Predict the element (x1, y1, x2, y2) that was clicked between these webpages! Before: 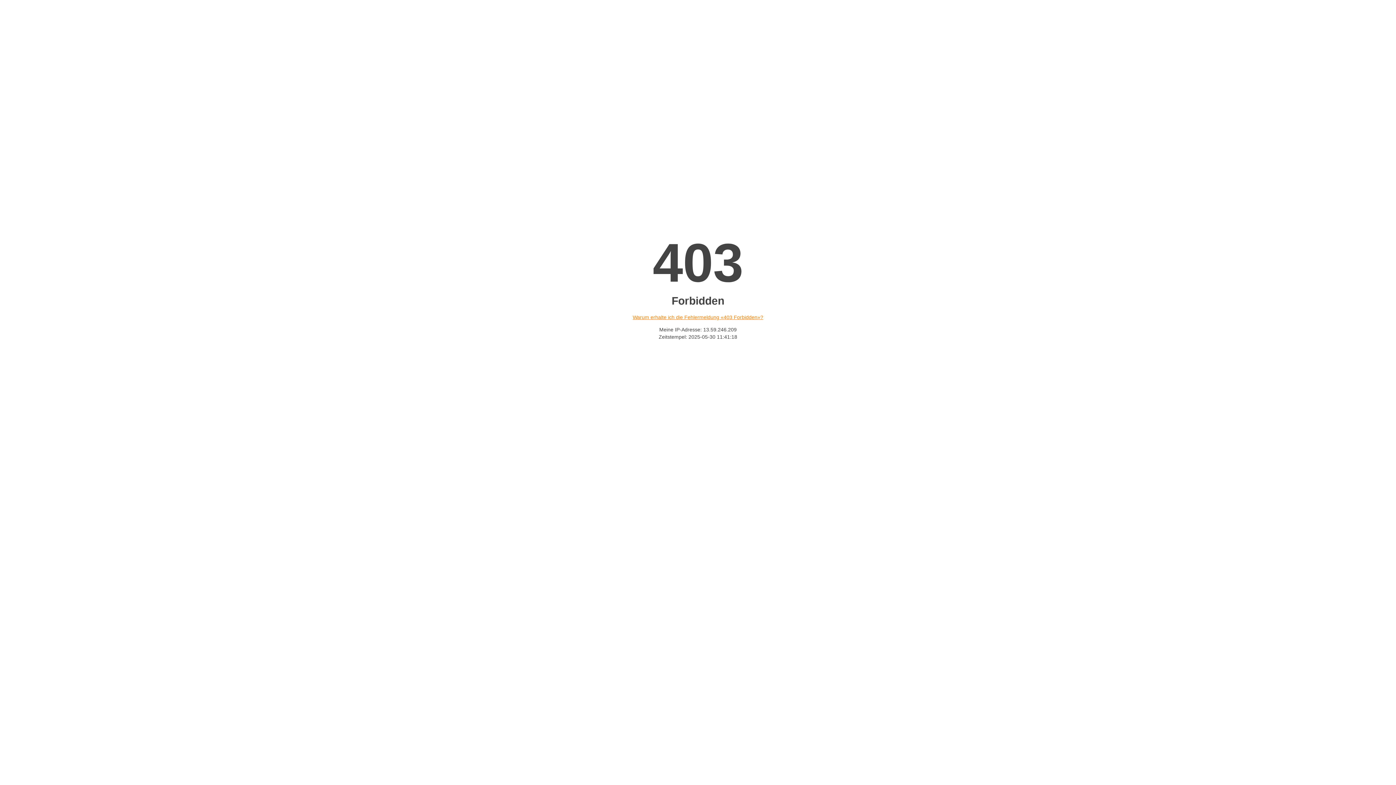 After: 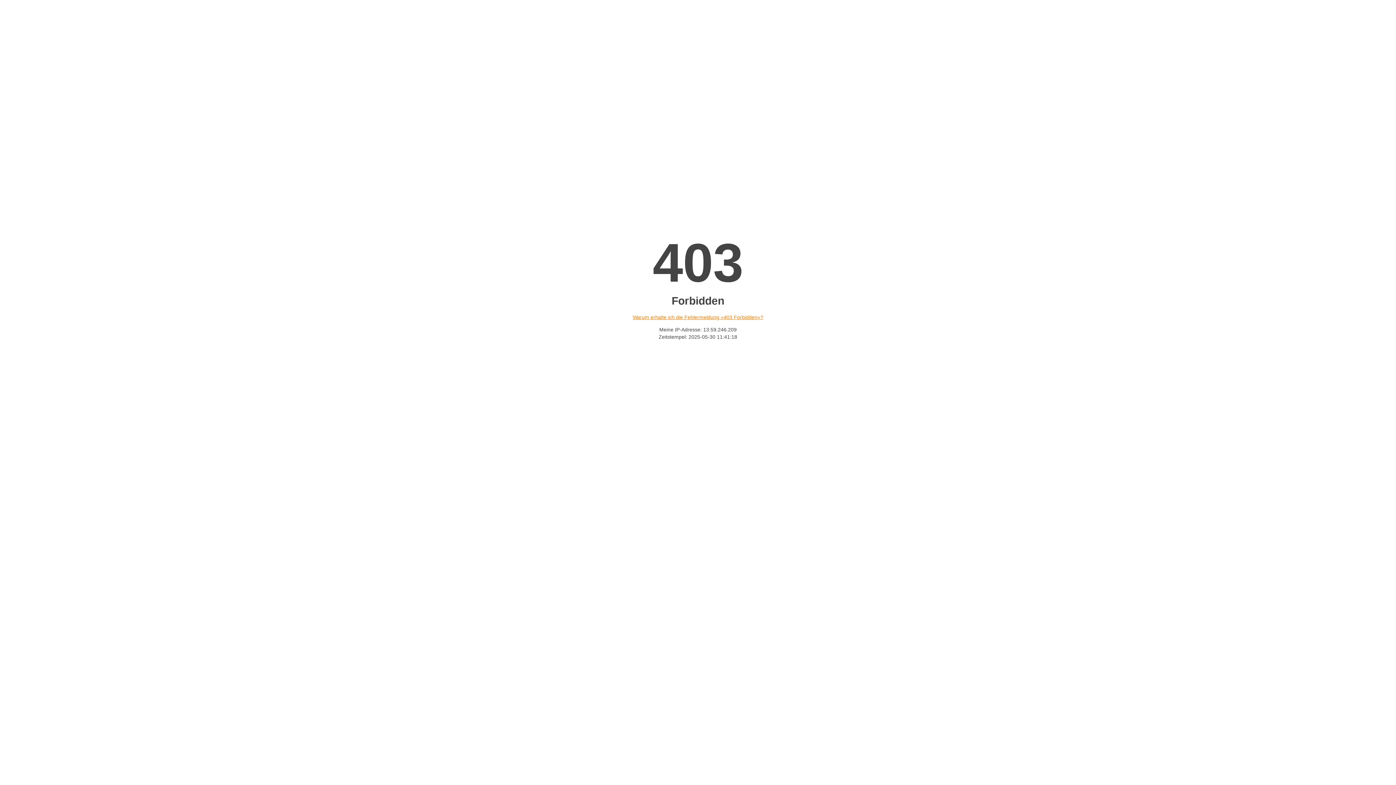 Action: bbox: (632, 314, 763, 320) label: Warum erhalte ich die Fehlermeldung «403 Forbidden»?